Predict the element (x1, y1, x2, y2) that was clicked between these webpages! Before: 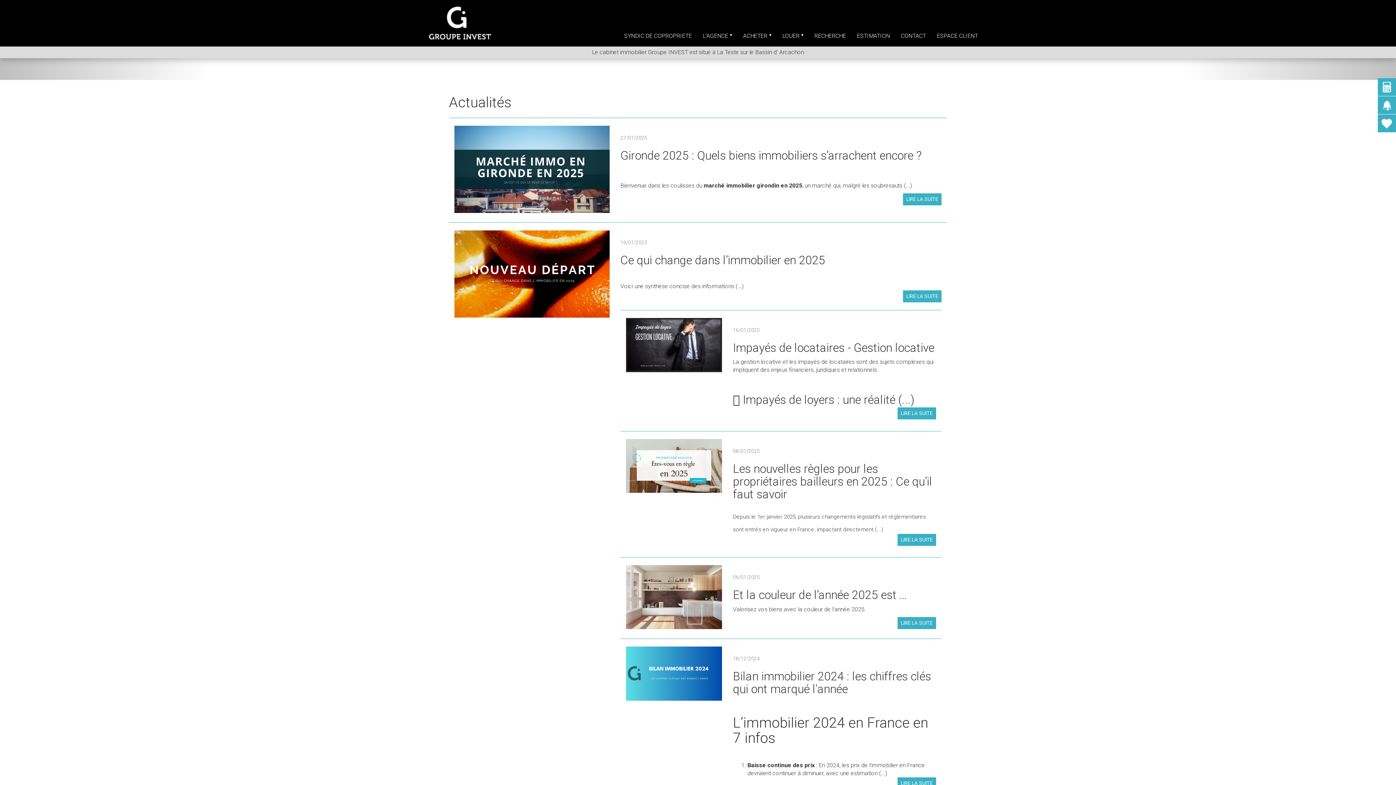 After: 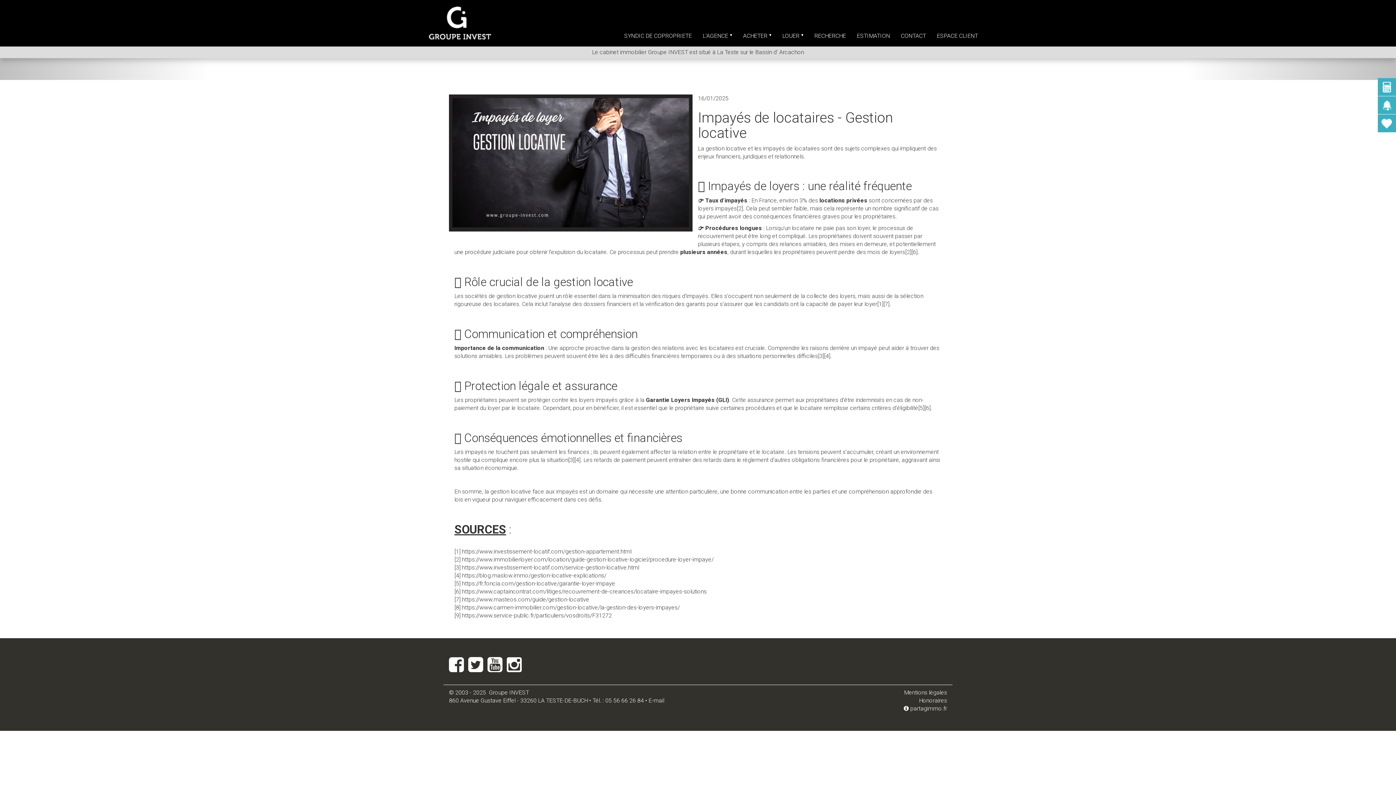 Action: label: LIRE LA SUITE bbox: (897, 407, 936, 419)